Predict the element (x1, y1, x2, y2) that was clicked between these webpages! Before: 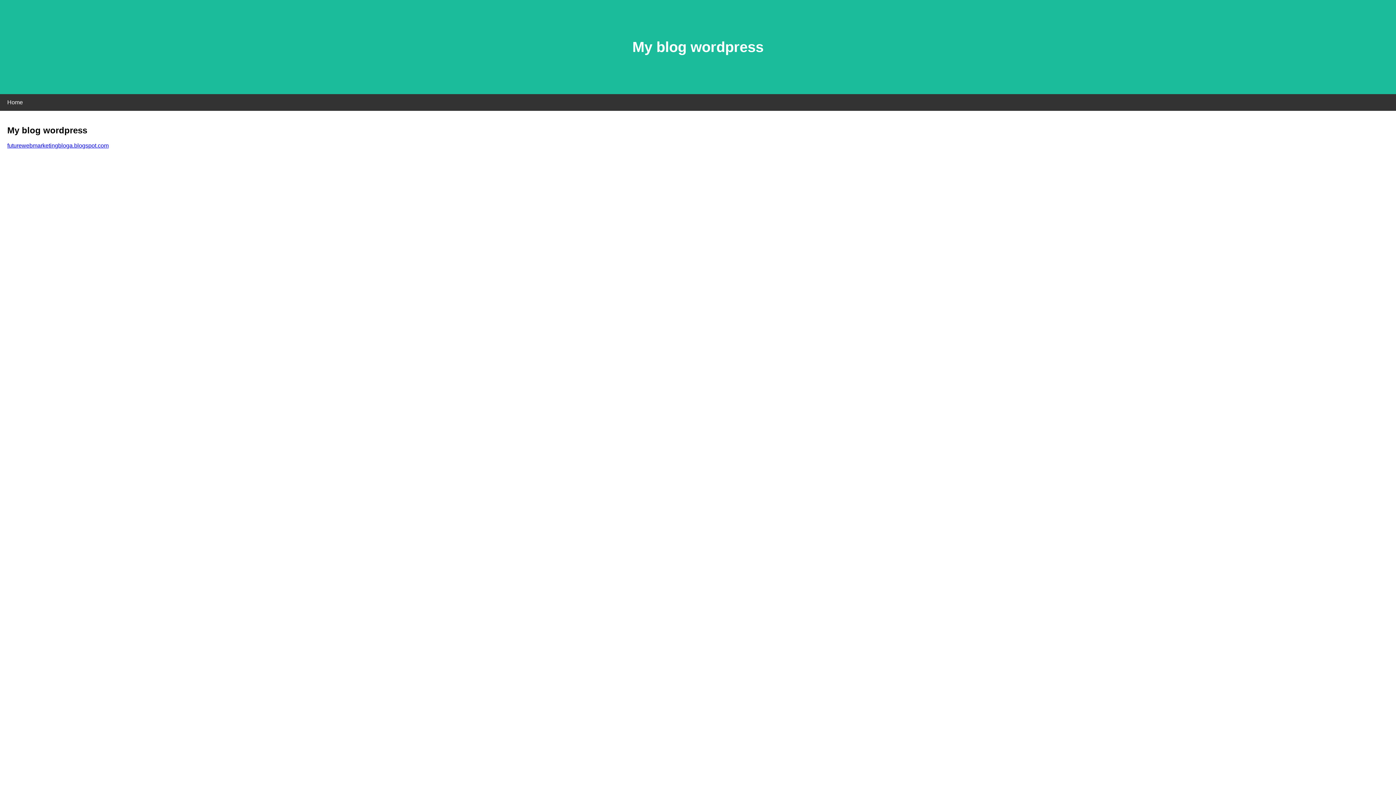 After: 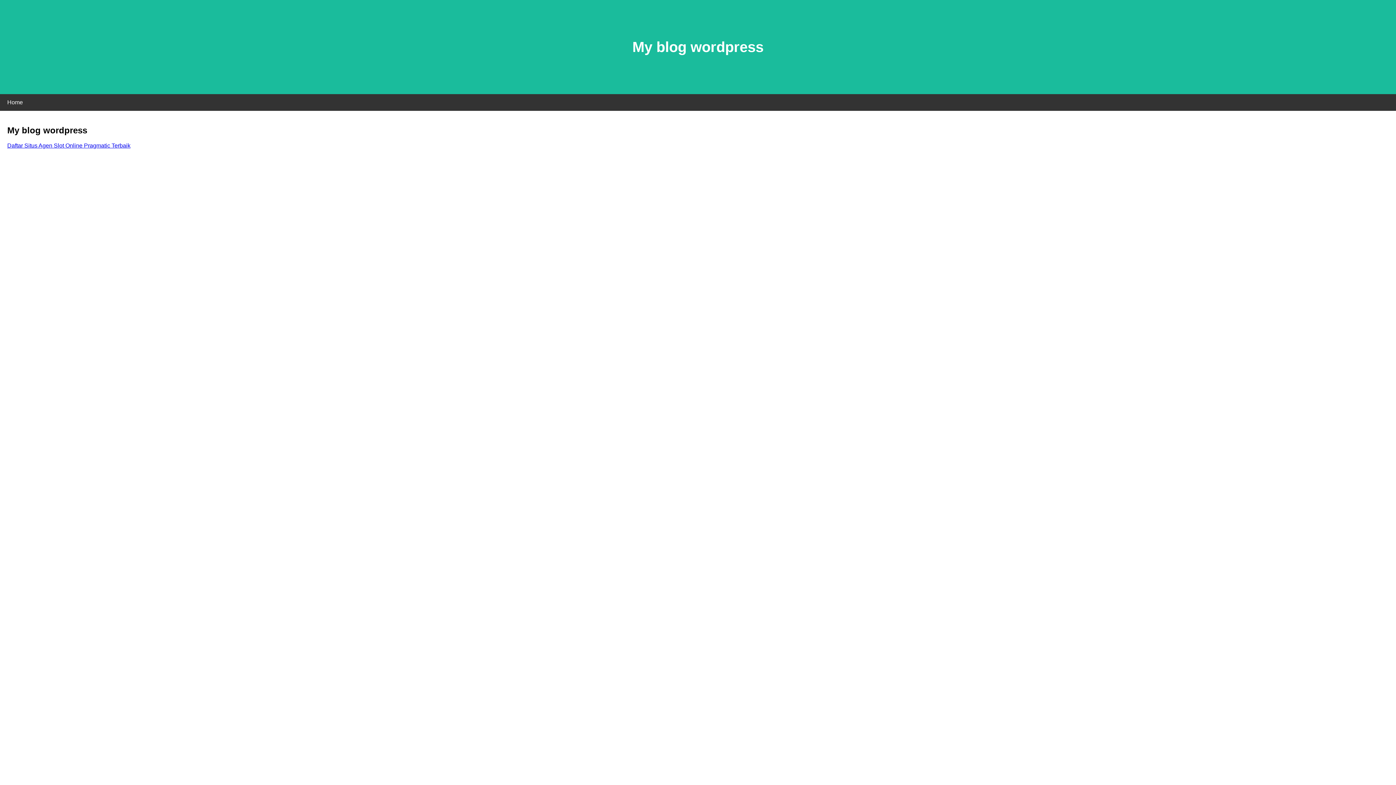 Action: bbox: (7, 142, 108, 148) label: futurewebmarketingbloga.blogspot.com